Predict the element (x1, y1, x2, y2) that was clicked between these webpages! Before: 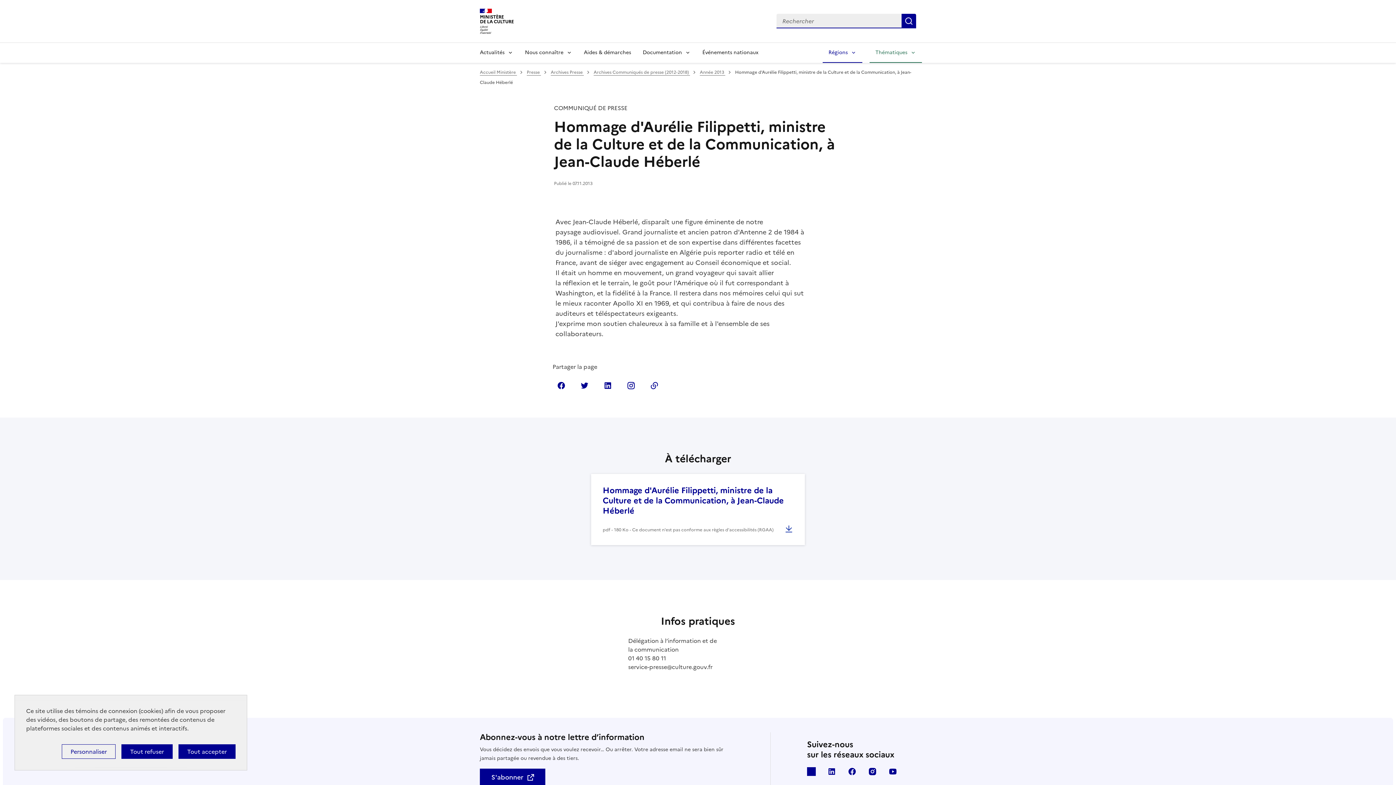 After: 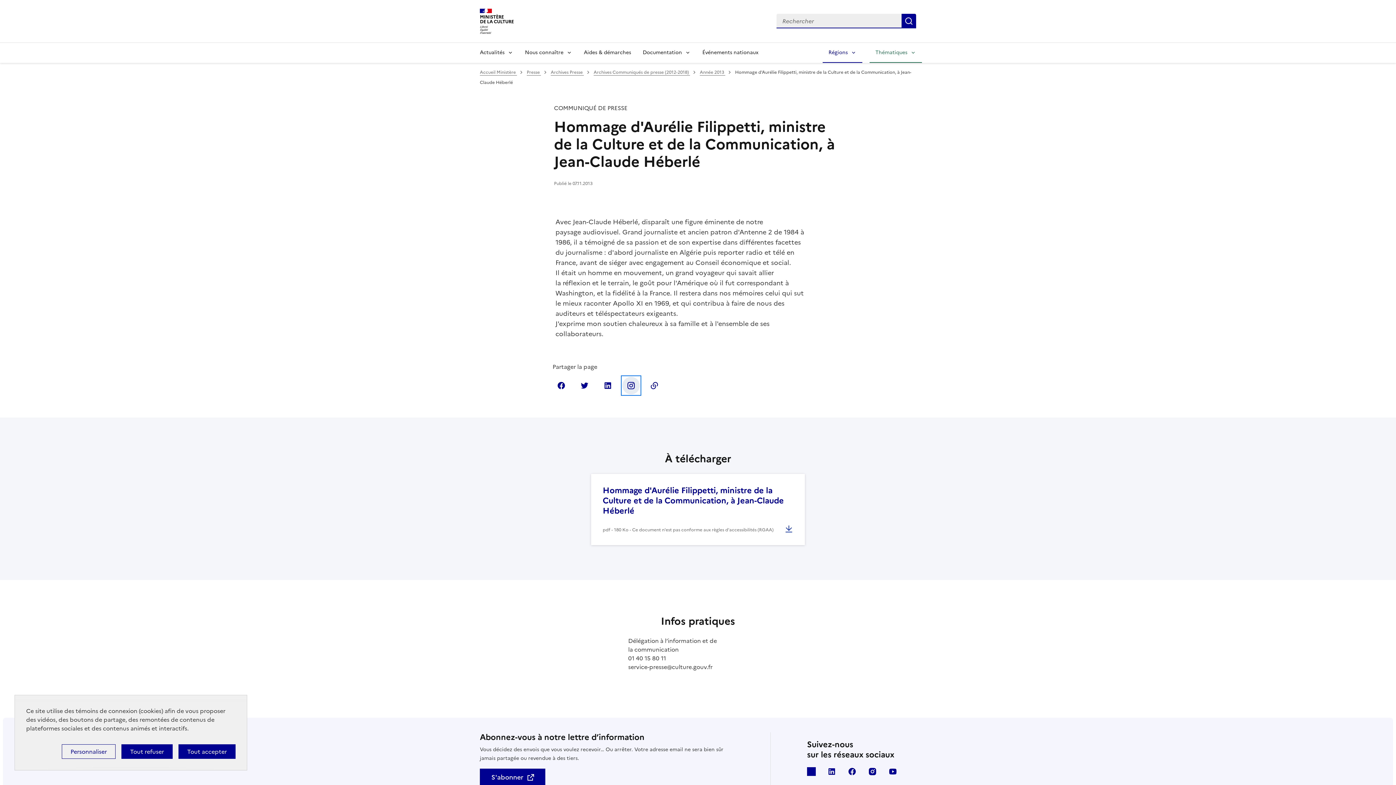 Action: label: Partager sur Instagram bbox: (622, 376, 640, 394)